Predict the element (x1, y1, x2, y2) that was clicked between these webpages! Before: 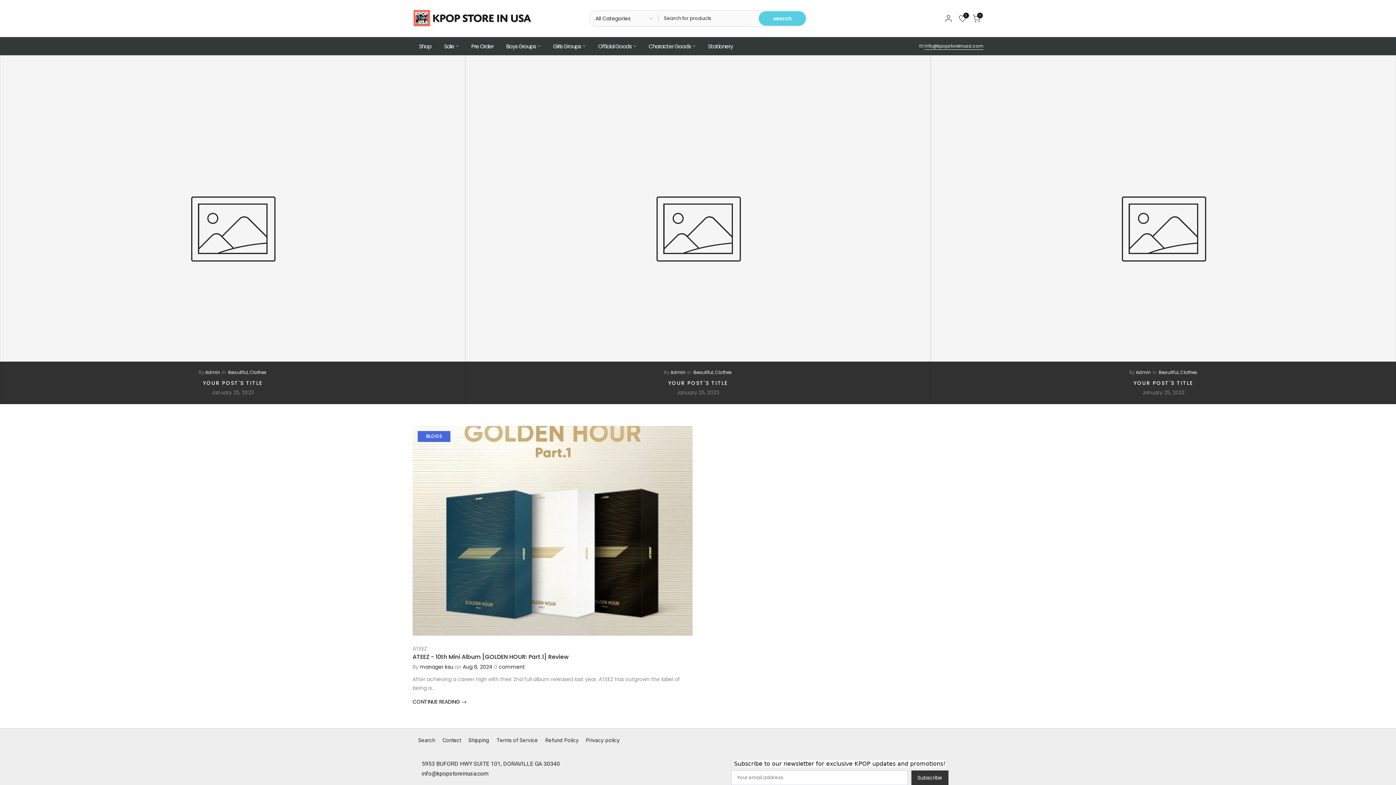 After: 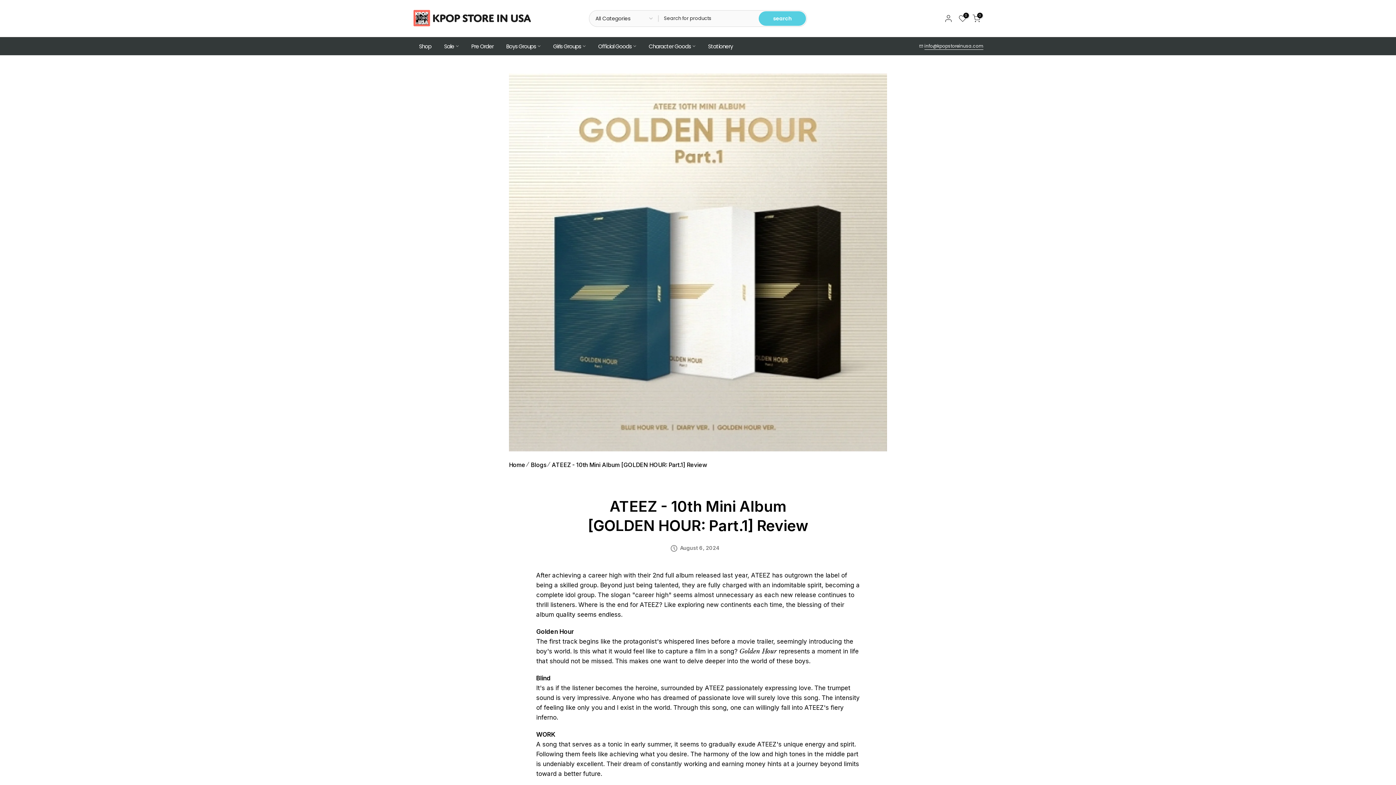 Action: label: ATEEZ - 10th Mini Album [GOLDEN HOUR: Part.1] Review bbox: (412, 653, 568, 661)